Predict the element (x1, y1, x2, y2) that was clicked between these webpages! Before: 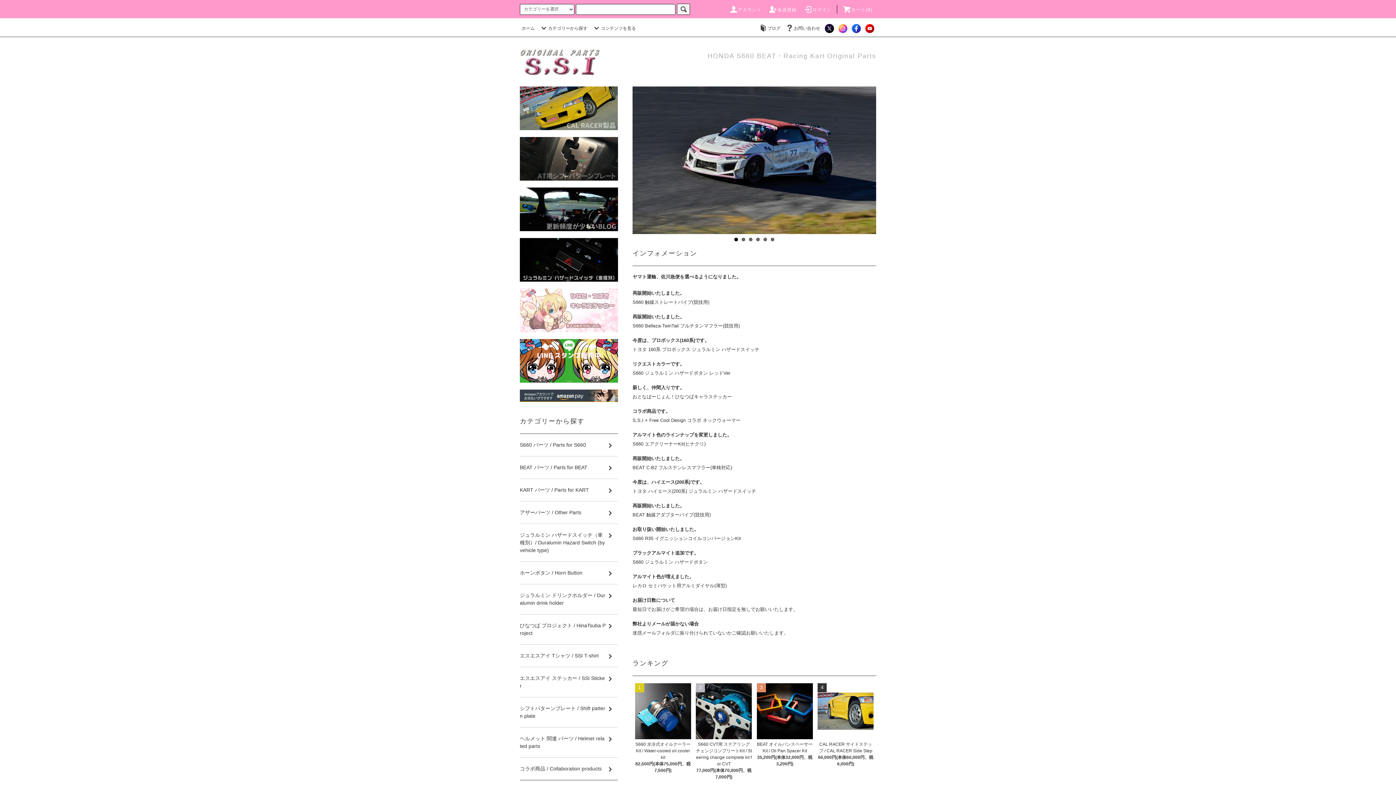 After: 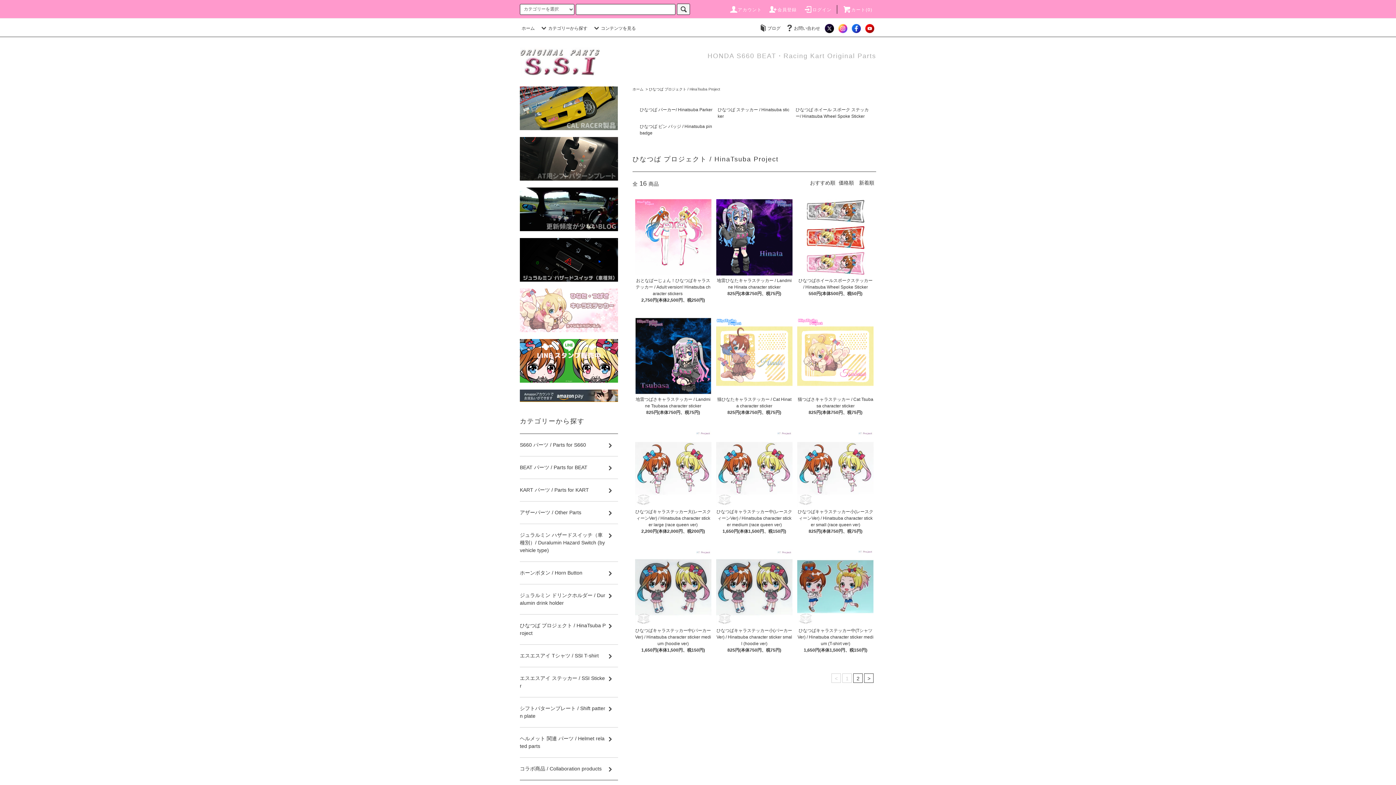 Action: bbox: (520, 288, 618, 332)